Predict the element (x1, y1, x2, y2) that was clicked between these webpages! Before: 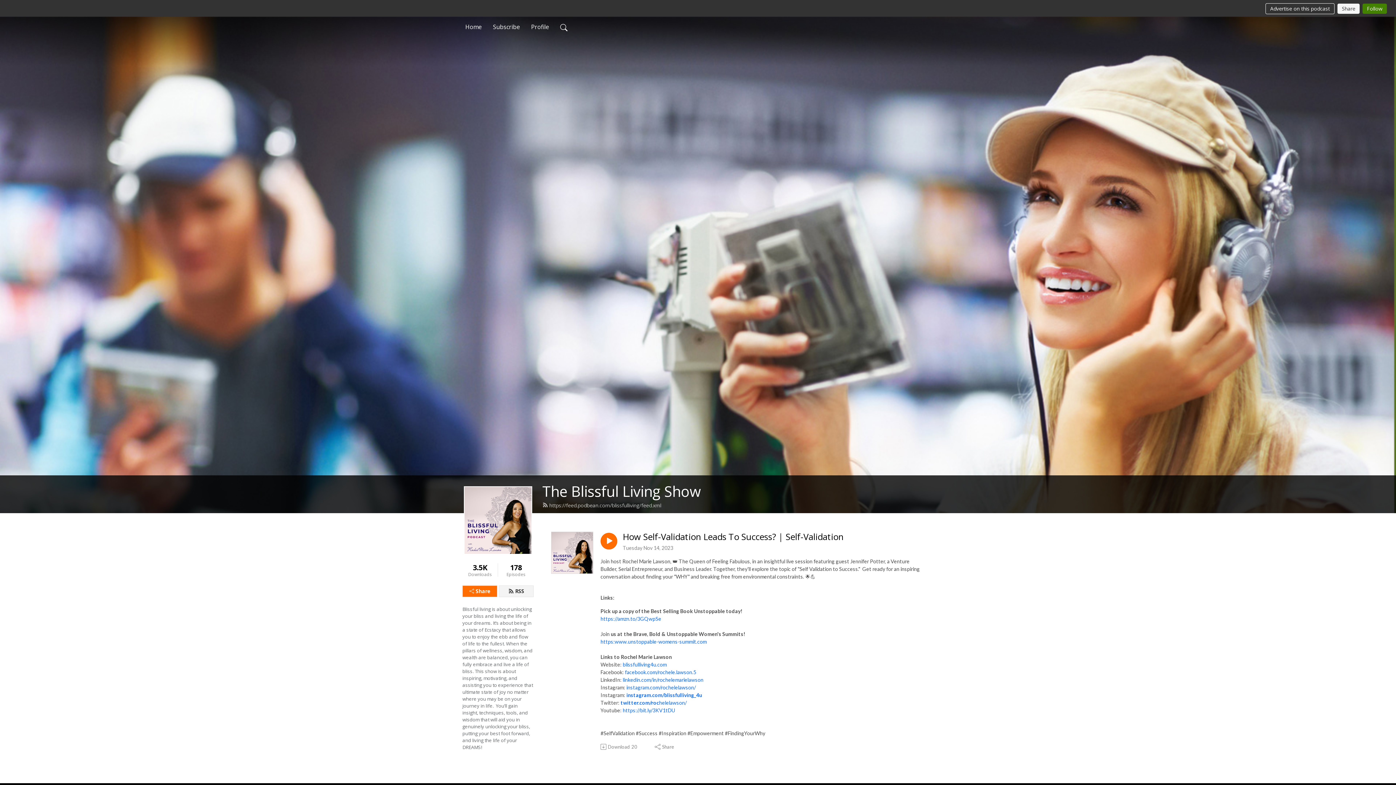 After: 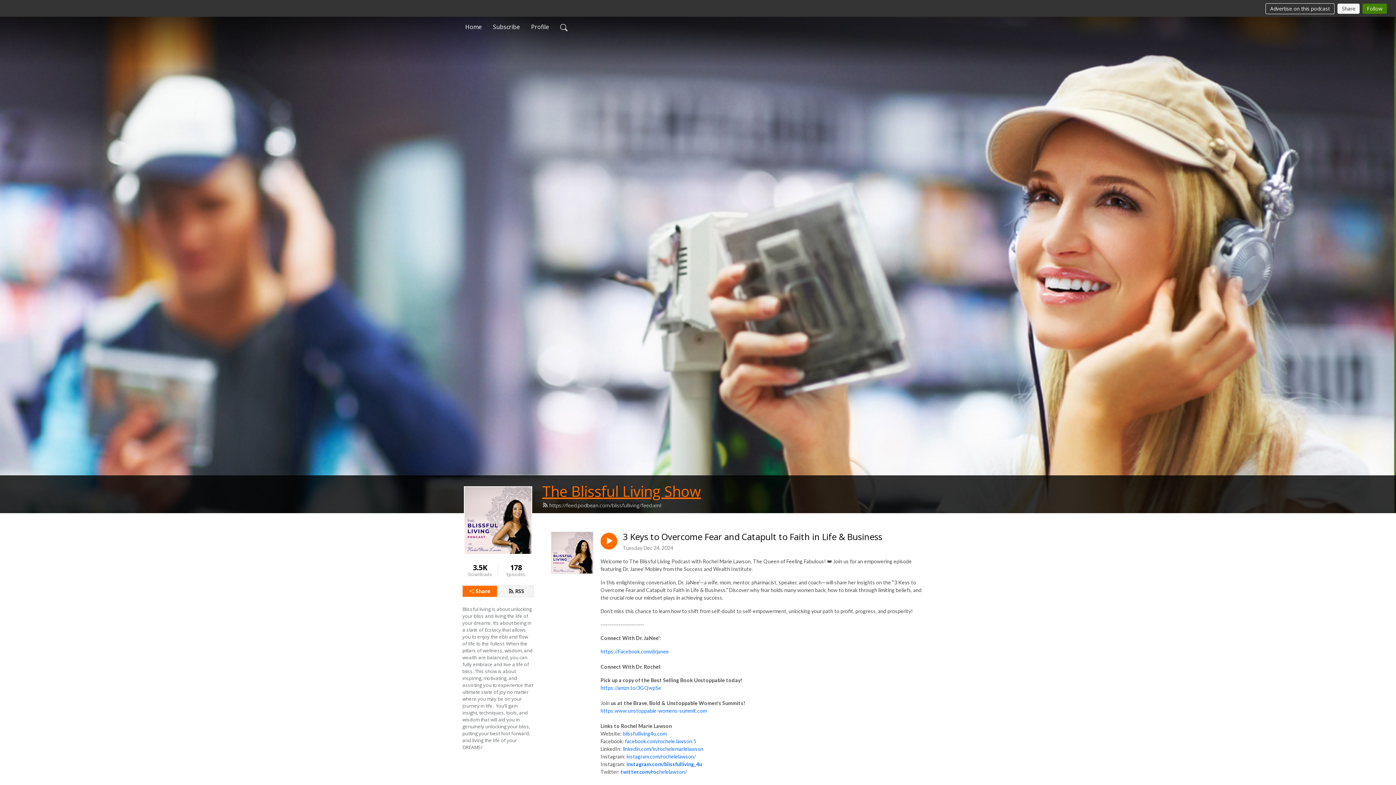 Action: label: The Blissful Living Show bbox: (542, 481, 701, 501)